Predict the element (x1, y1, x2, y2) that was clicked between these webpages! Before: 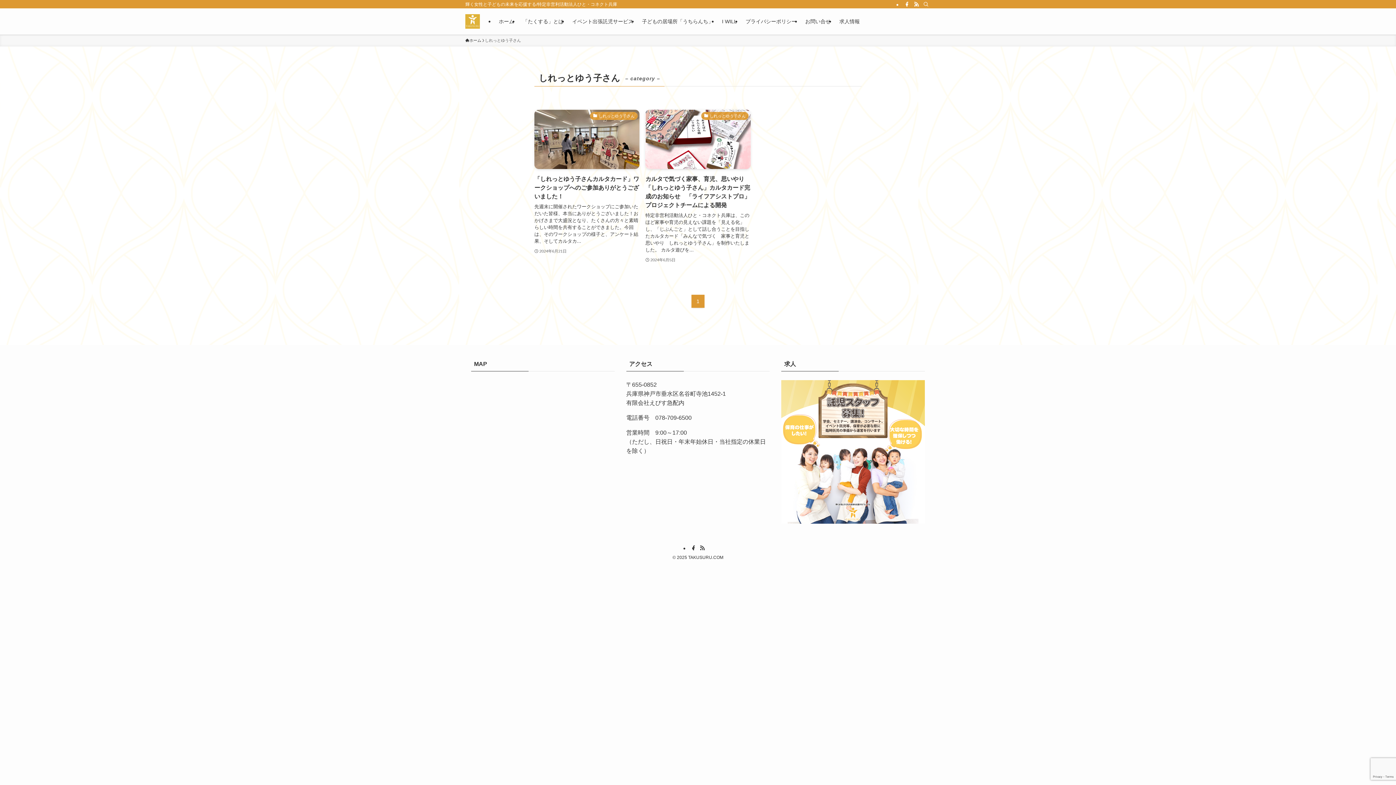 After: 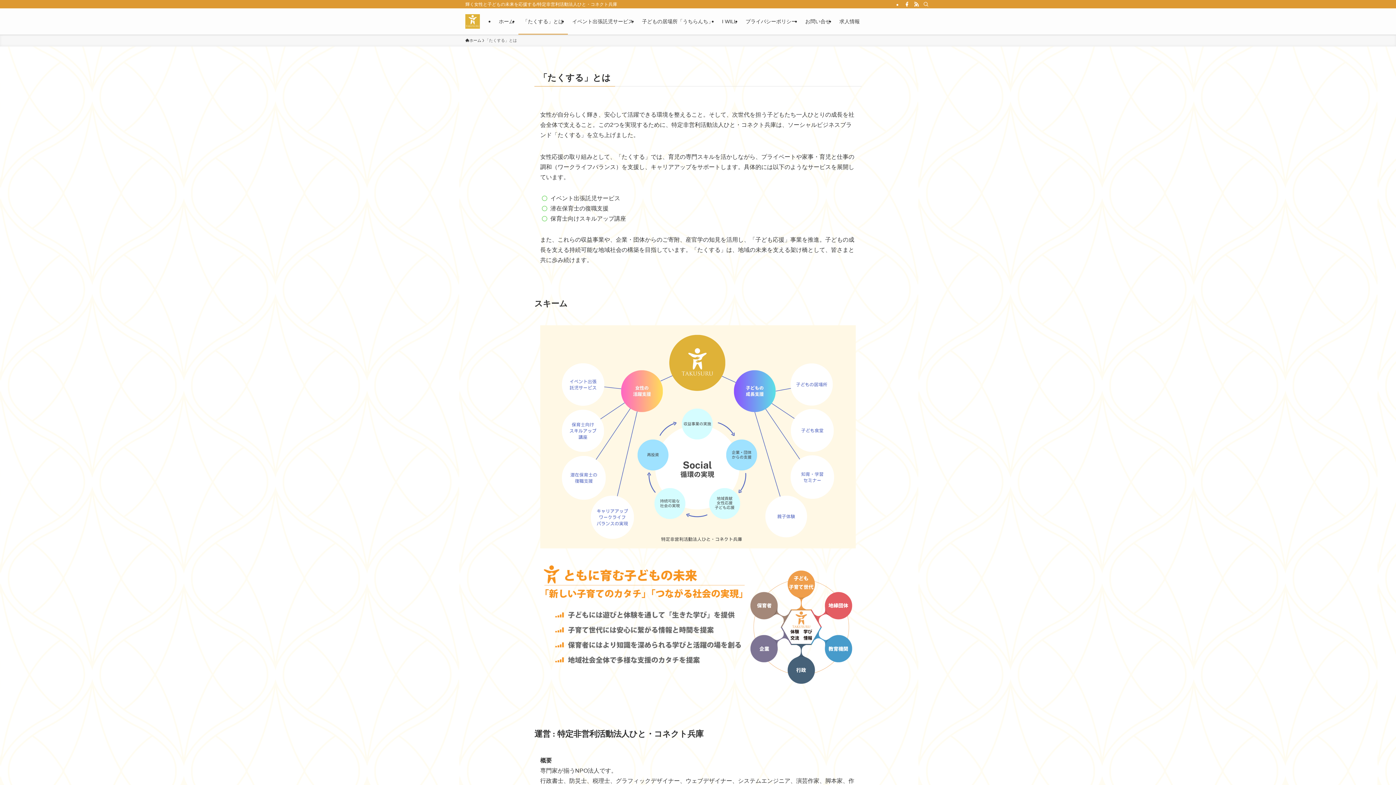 Action: bbox: (518, 8, 568, 34) label: 「たくする」とは